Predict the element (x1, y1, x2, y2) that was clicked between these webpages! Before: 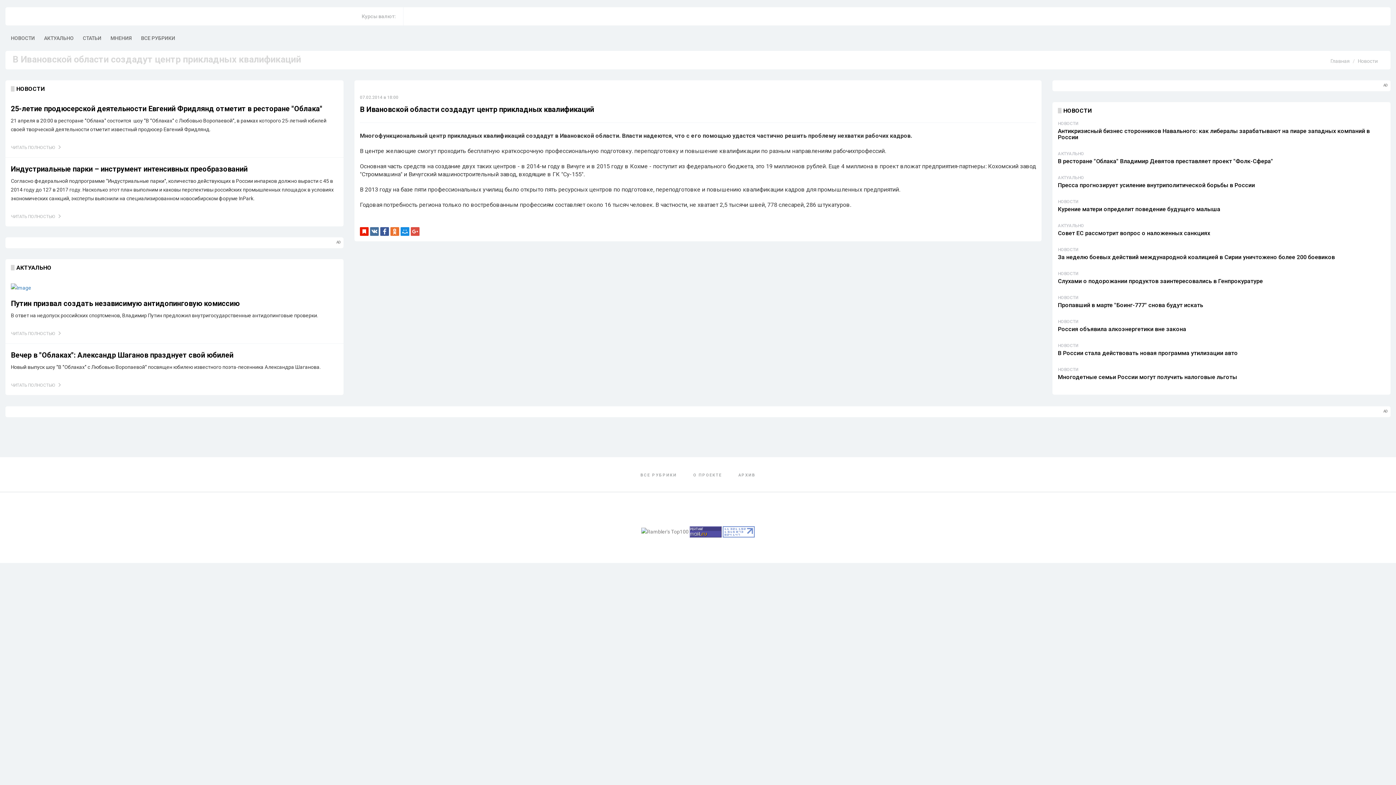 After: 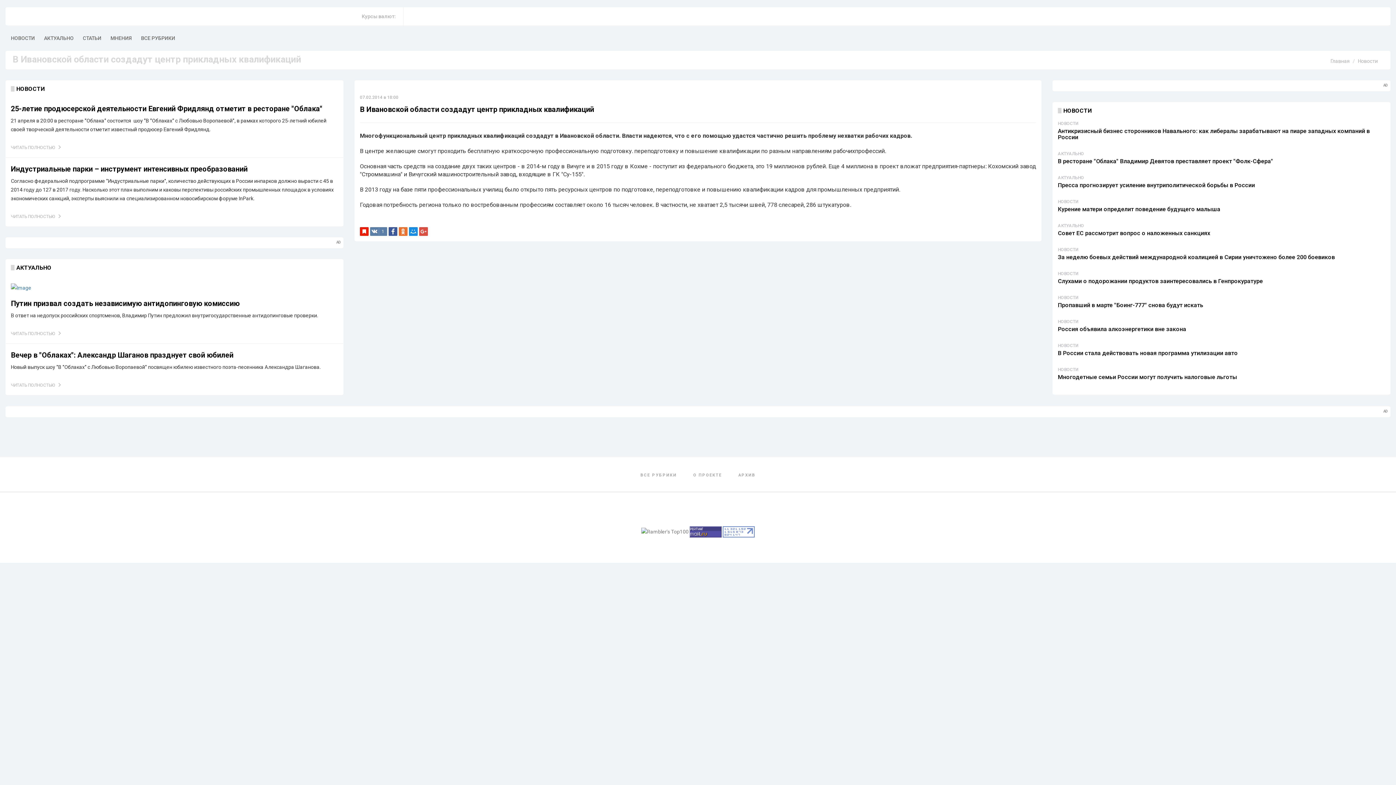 Action: bbox: (370, 227, 378, 236)